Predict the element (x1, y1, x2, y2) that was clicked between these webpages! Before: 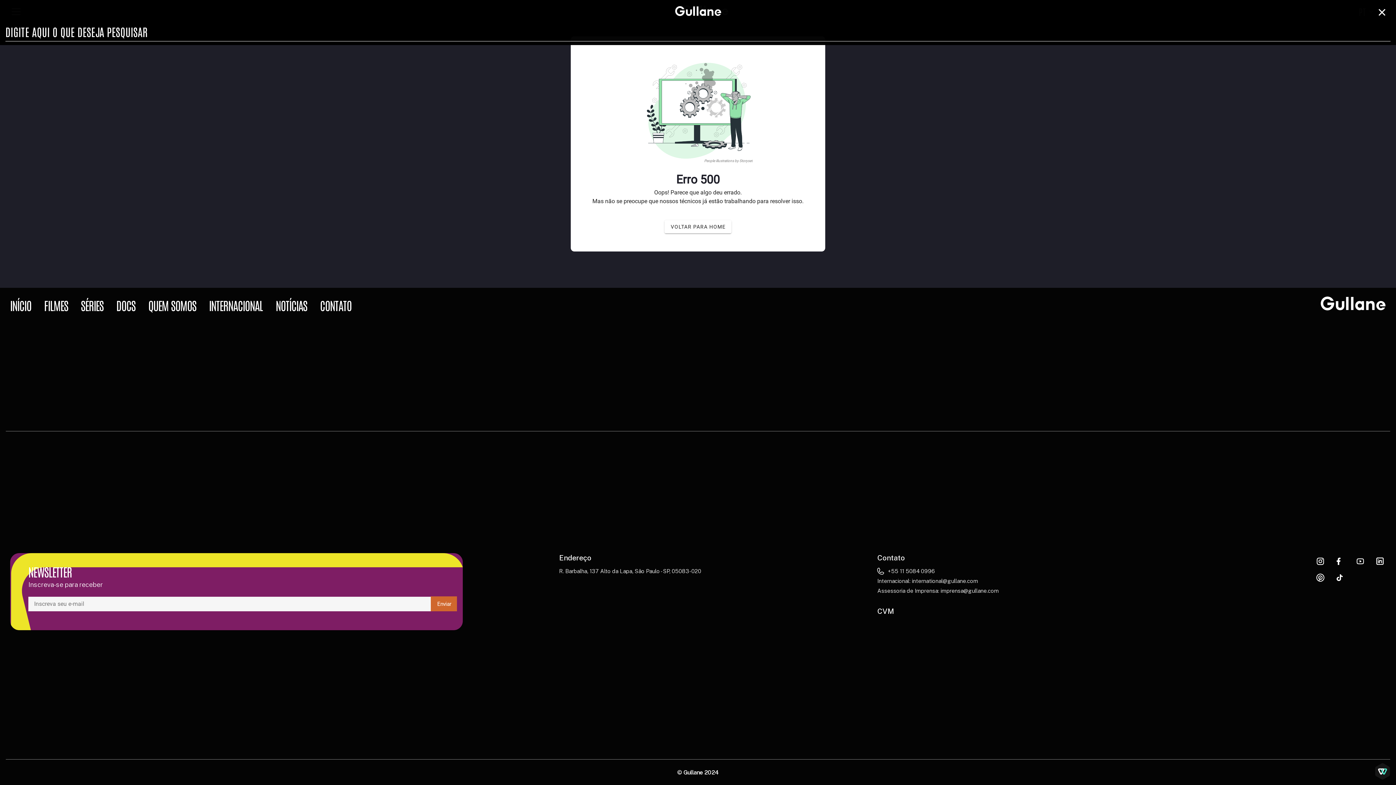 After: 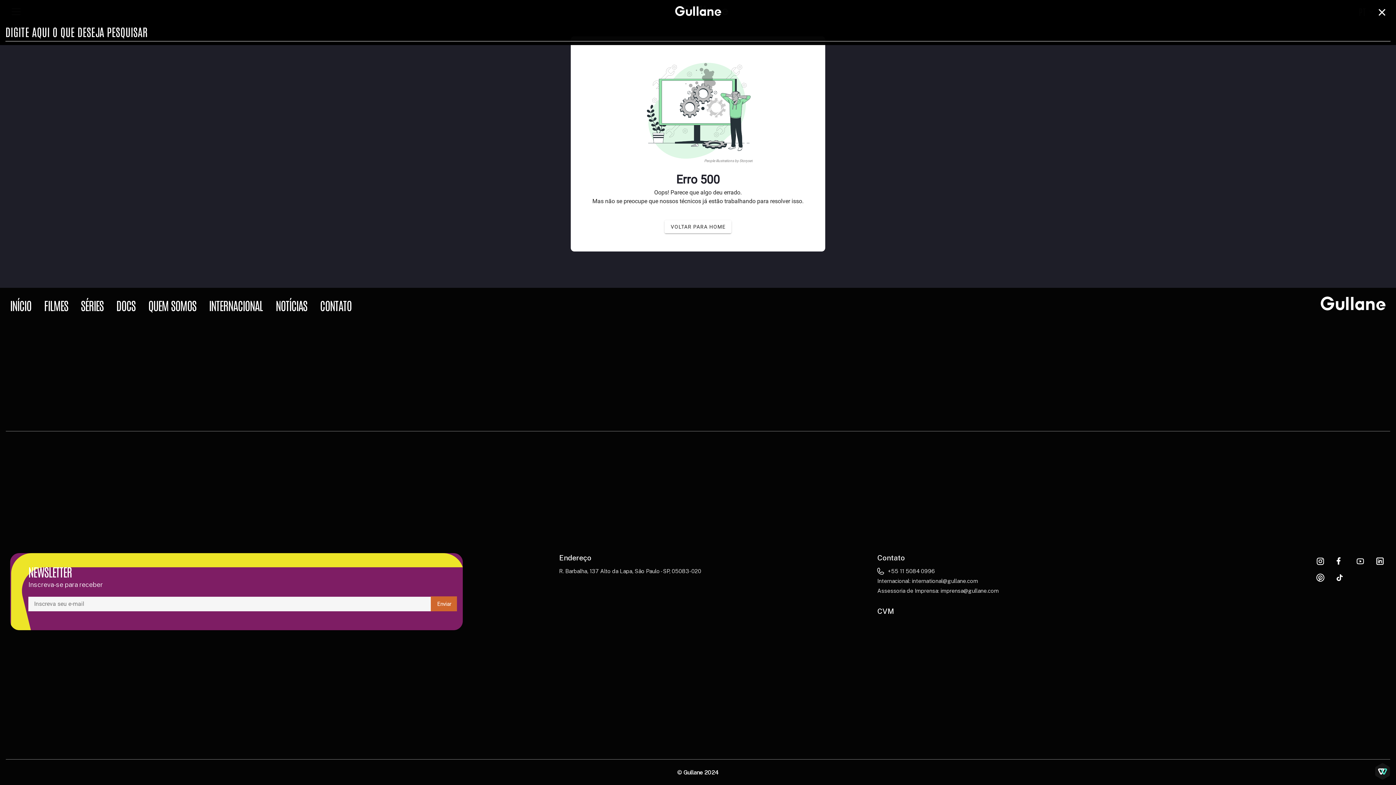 Action: bbox: (1336, 557, 1345, 566)